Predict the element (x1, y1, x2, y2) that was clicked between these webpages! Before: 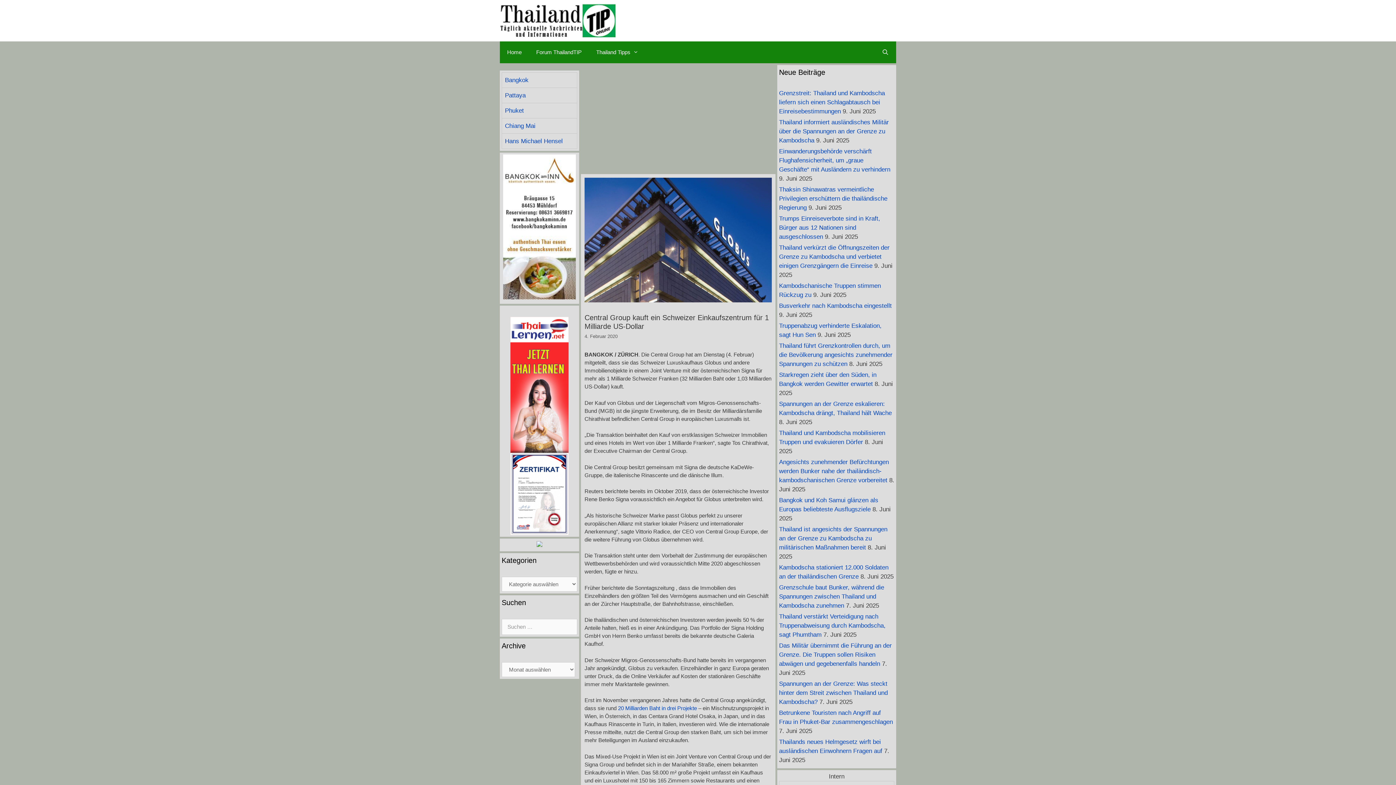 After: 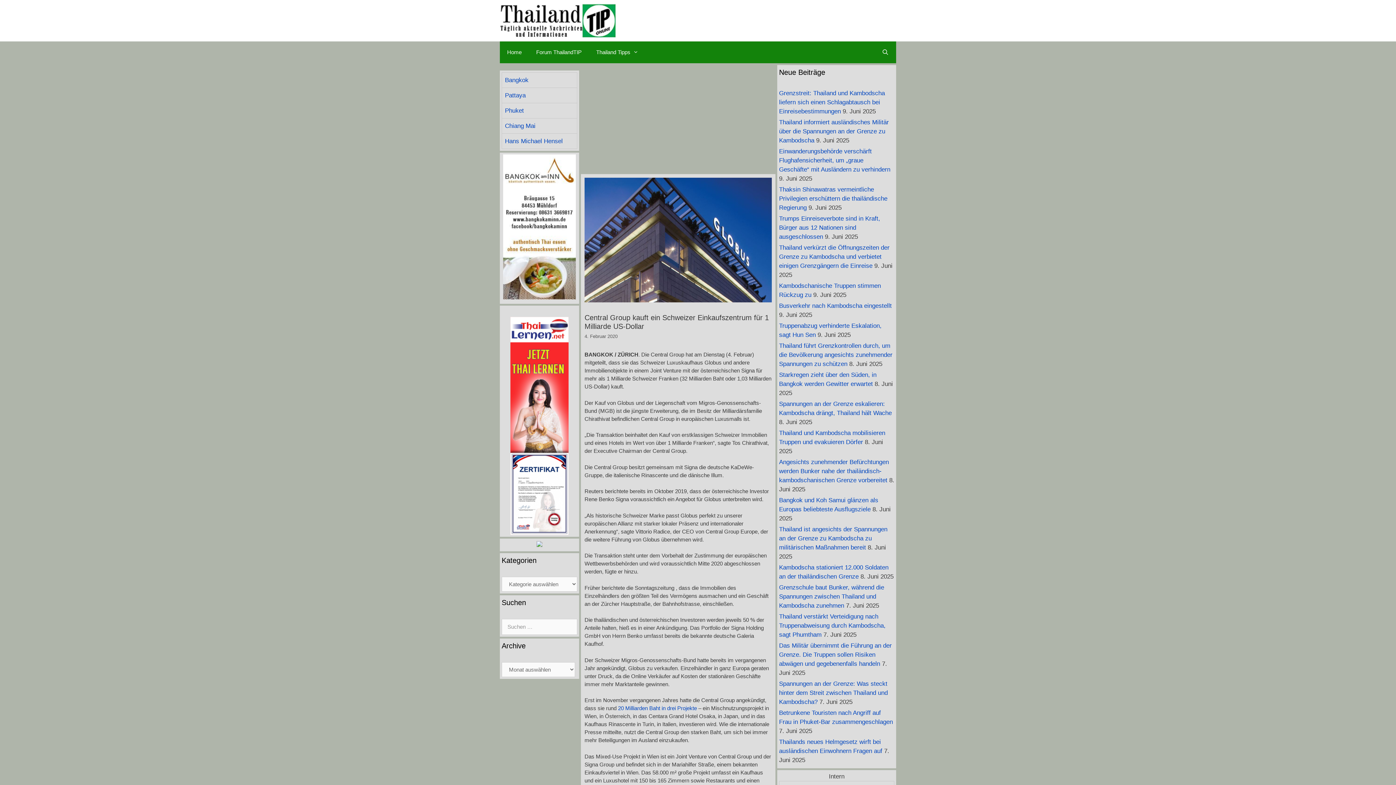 Action: bbox: (536, 541, 542, 548)